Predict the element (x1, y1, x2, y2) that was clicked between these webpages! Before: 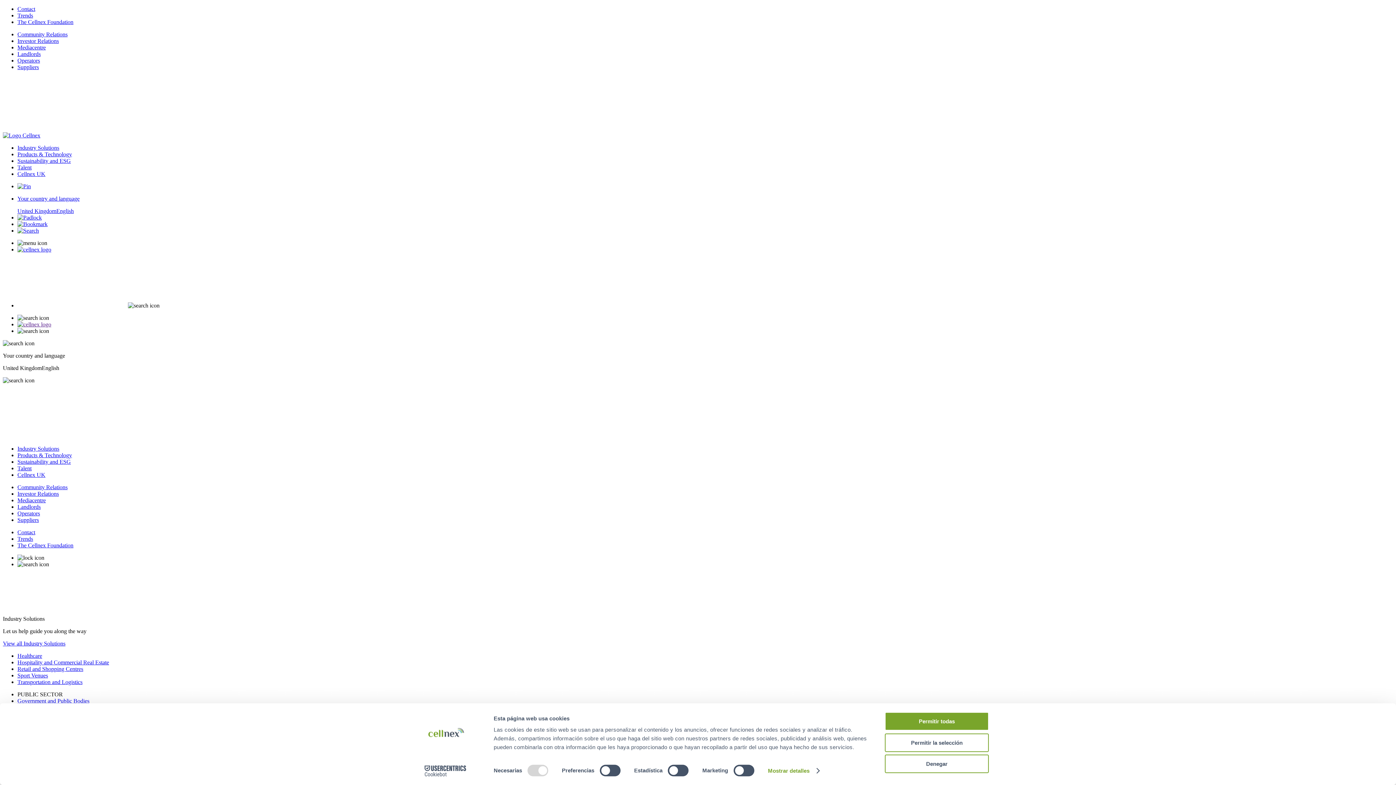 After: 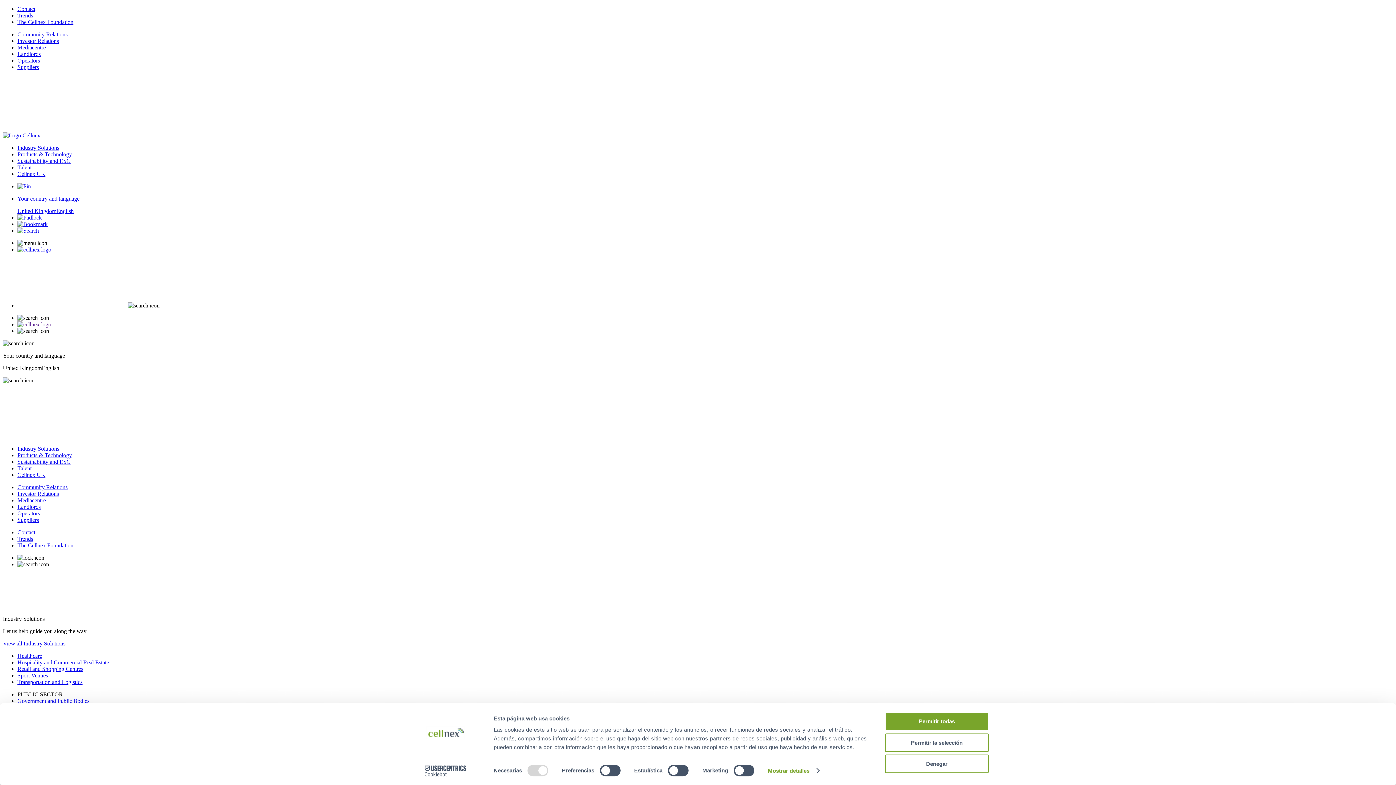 Action: bbox: (17, 510, 40, 516) label: Operators